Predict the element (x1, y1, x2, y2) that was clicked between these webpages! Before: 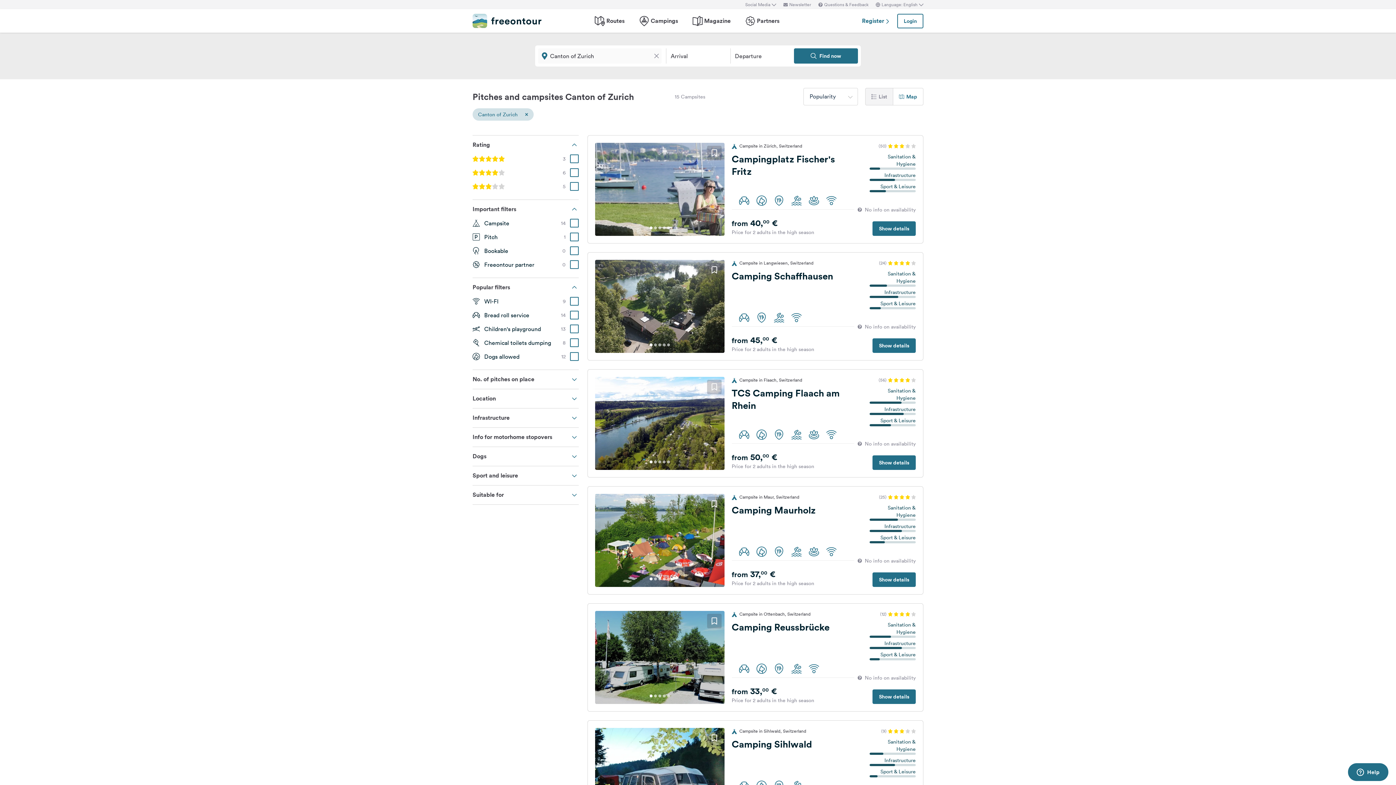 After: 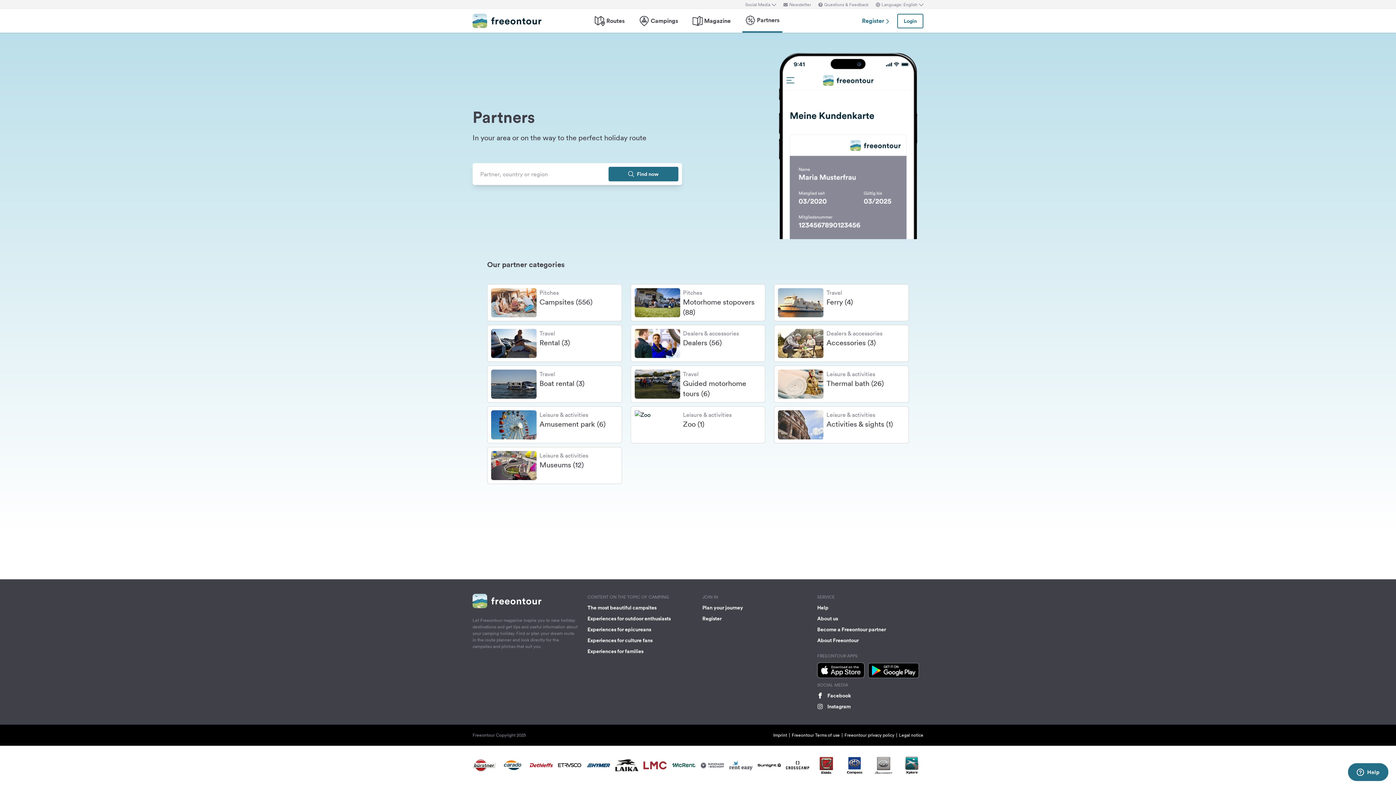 Action: bbox: (745, 15, 779, 26) label: Partners